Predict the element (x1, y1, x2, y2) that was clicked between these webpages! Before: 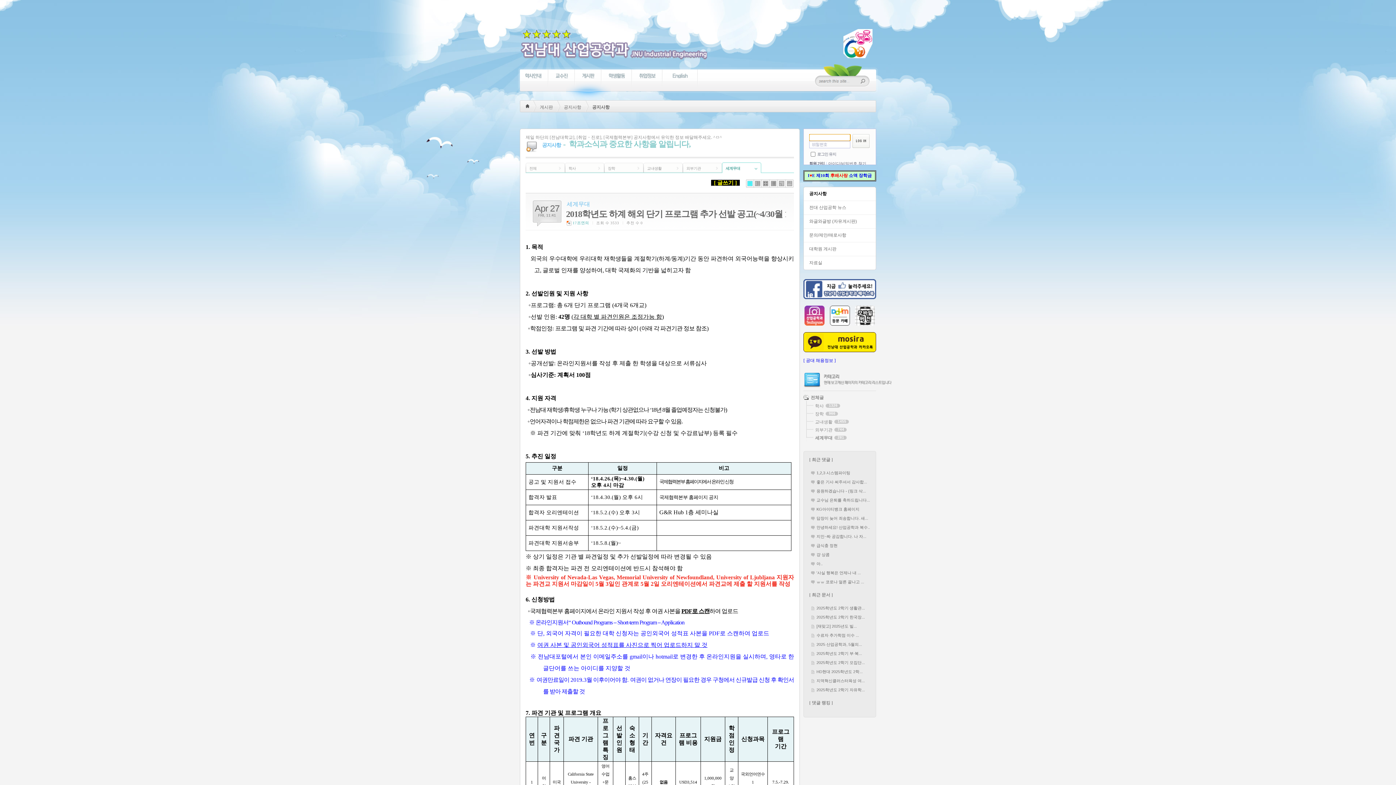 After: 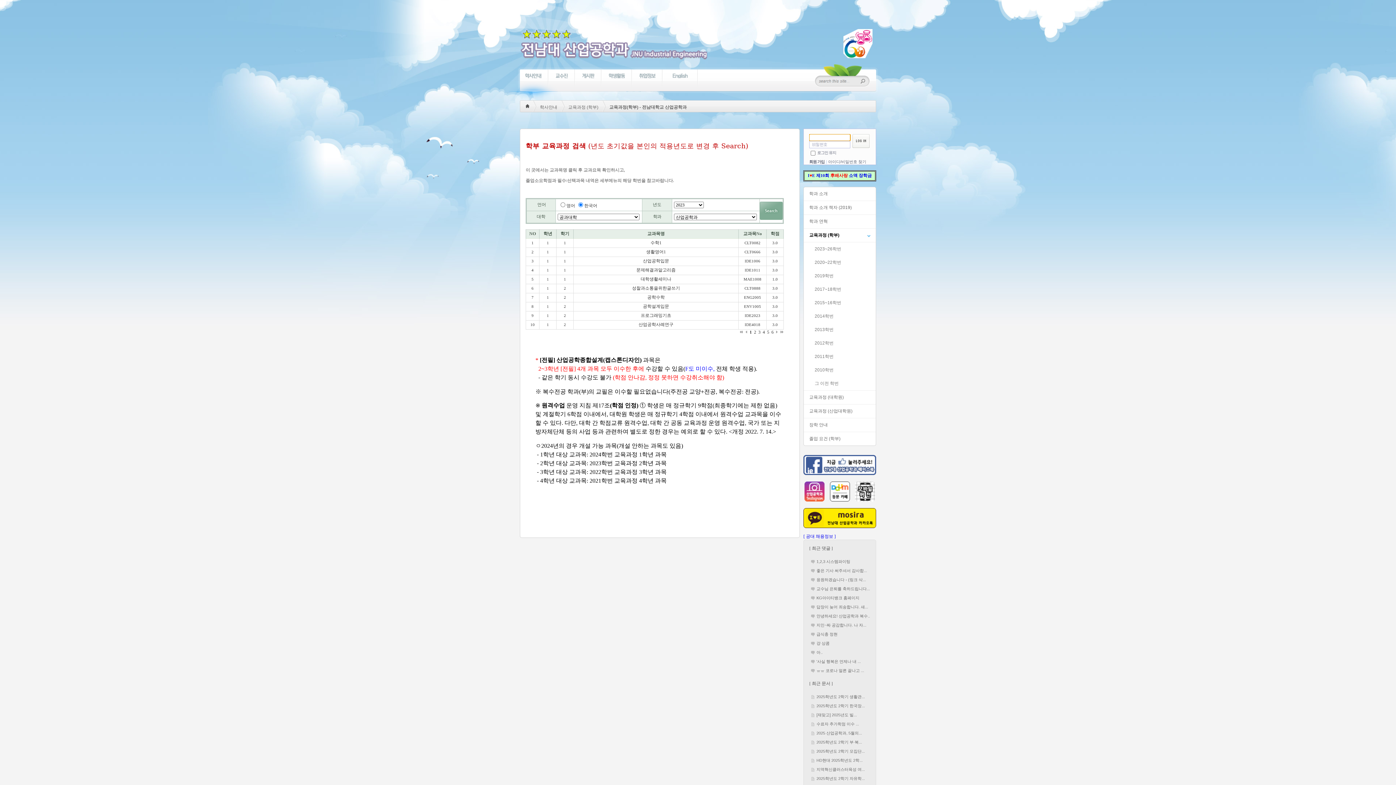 Action: bbox: (525, 69, 541, 91)